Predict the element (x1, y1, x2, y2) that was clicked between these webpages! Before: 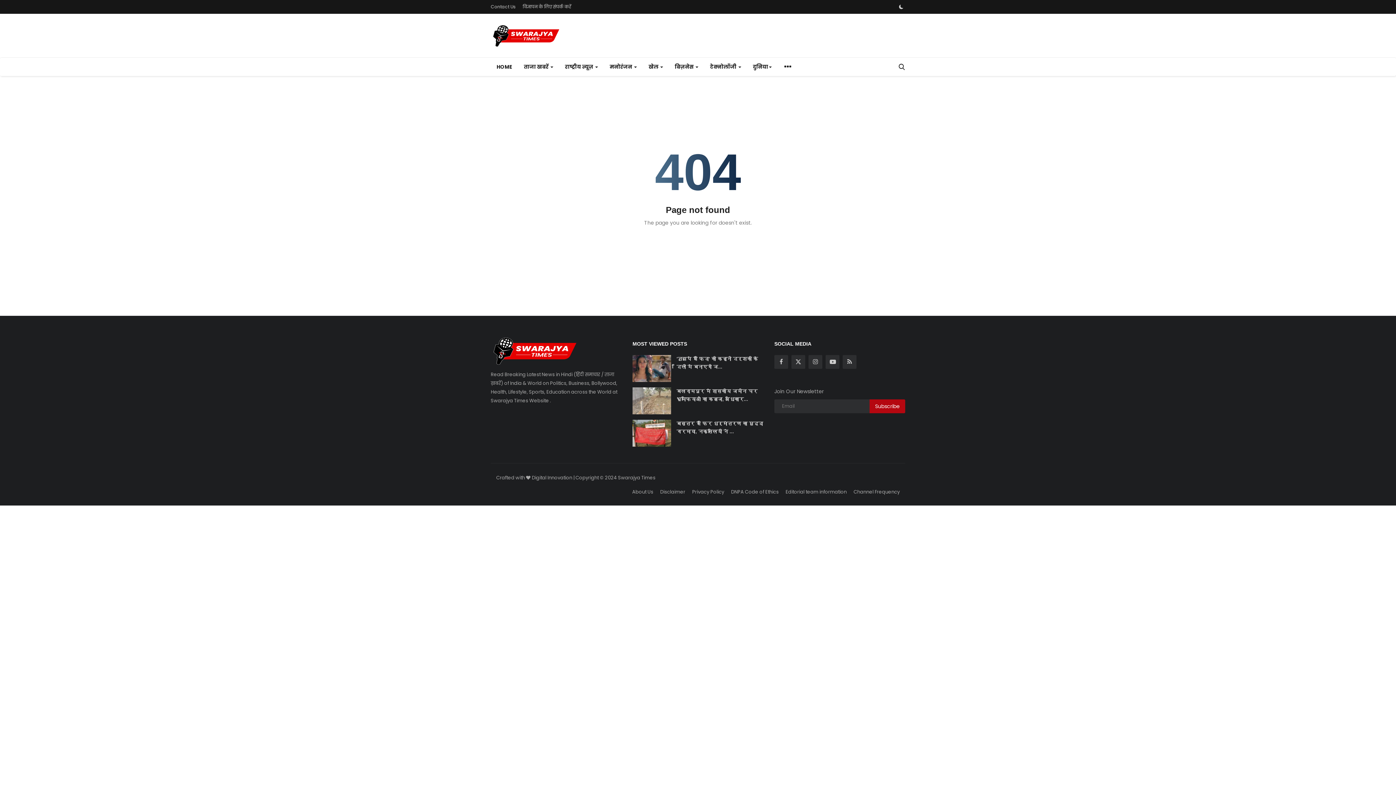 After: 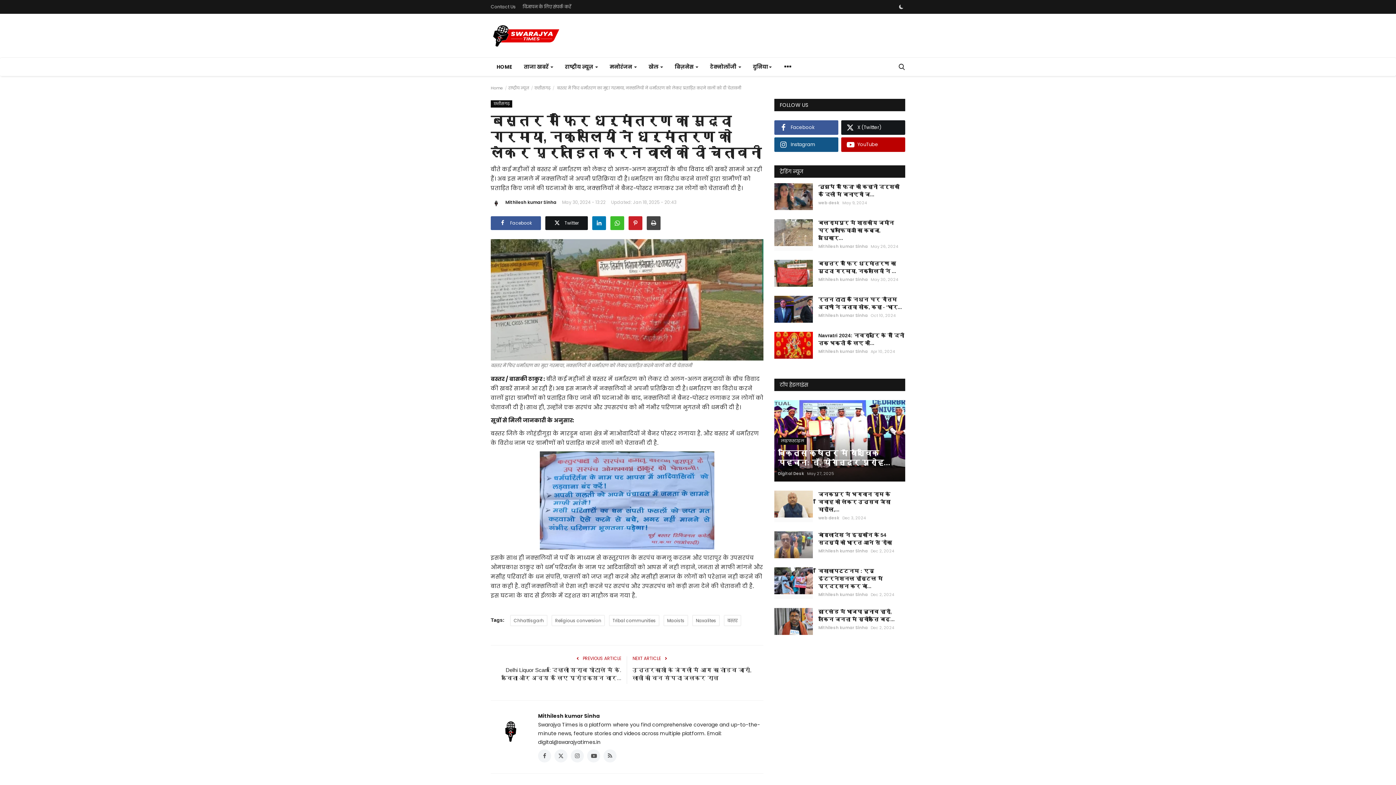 Action: label: बस्तर में फिर धर्मांतरण का मुद्दा गरमाया, नक्सलियों ने ... bbox: (676, 420, 763, 436)